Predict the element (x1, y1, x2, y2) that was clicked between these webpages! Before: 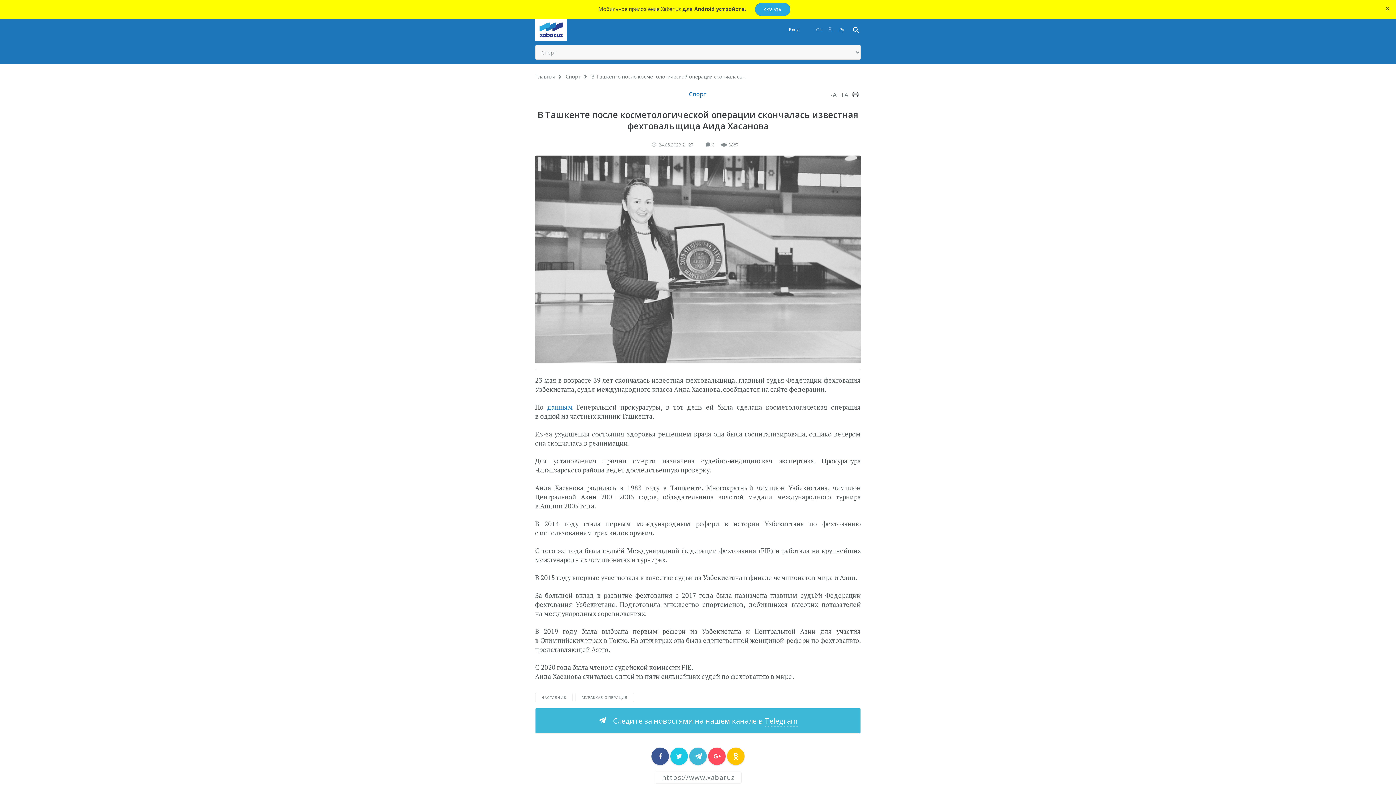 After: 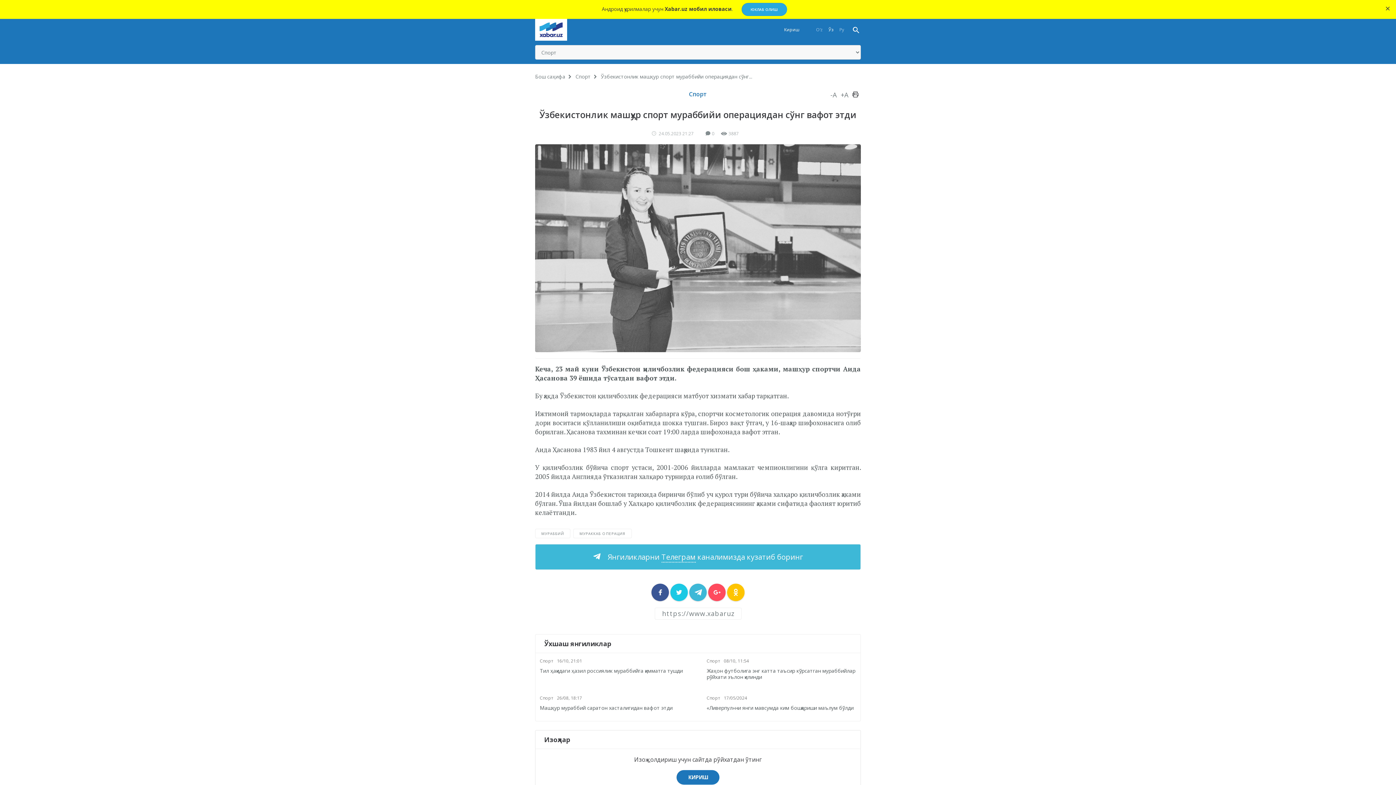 Action: bbox: (825, 18, 836, 40) label: Ўз